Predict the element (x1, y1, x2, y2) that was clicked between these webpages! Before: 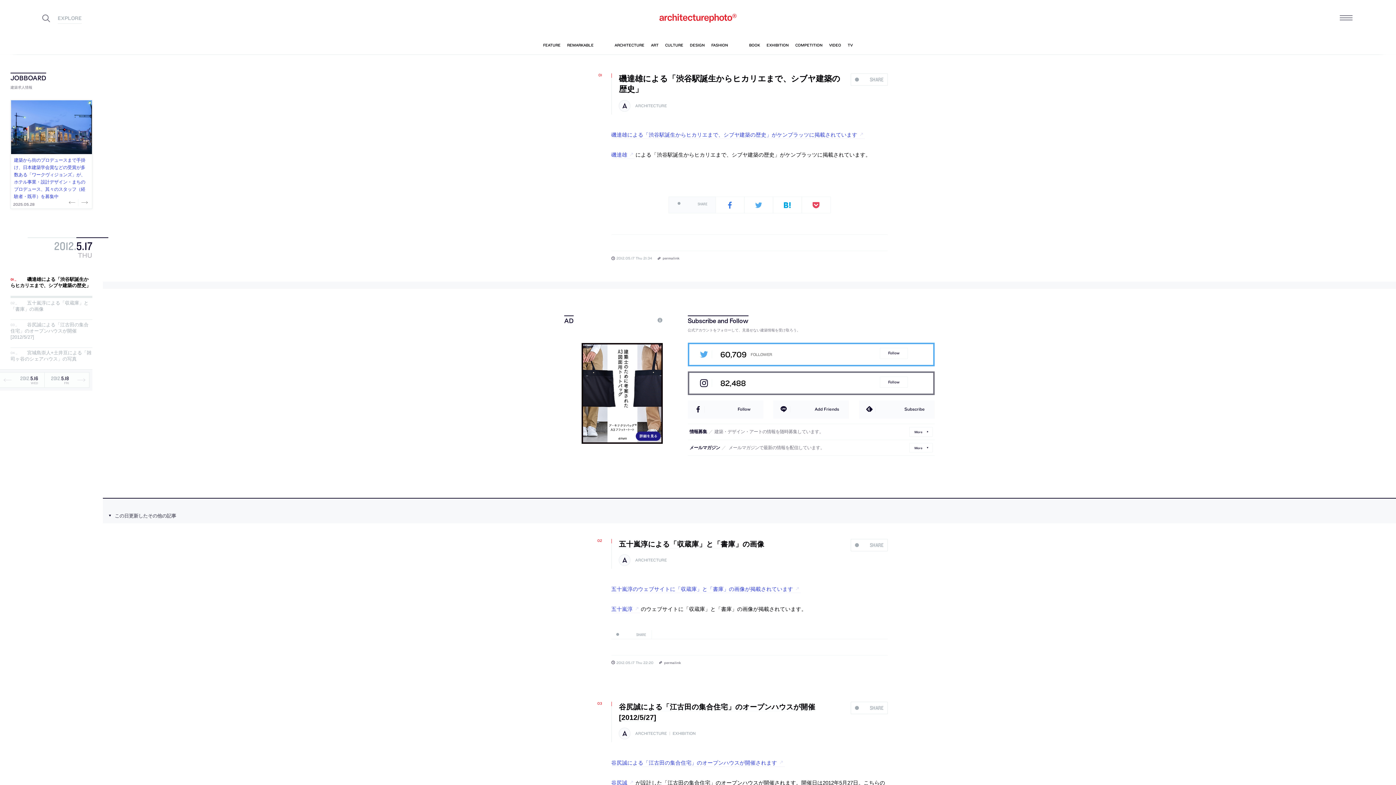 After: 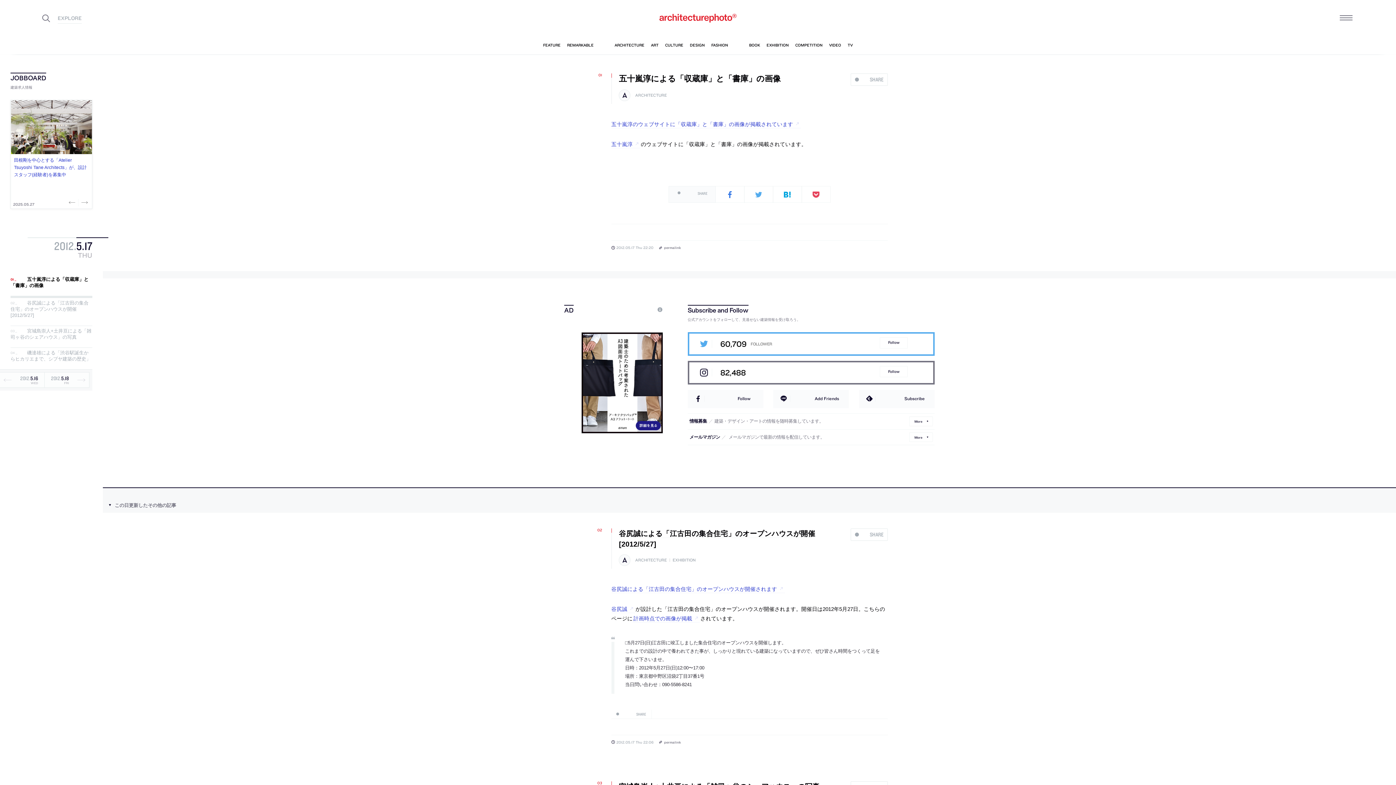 Action: label: permalink bbox: (664, 660, 681, 664)